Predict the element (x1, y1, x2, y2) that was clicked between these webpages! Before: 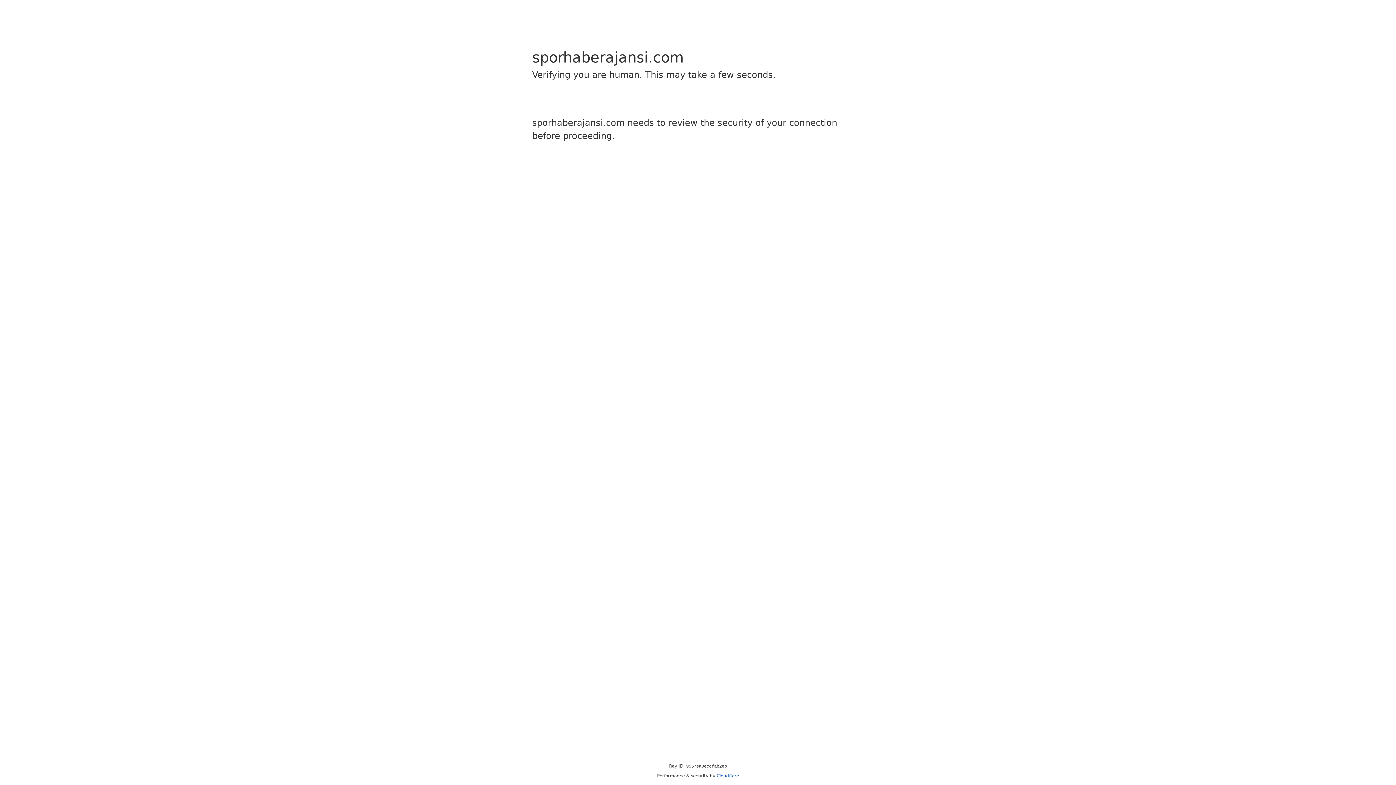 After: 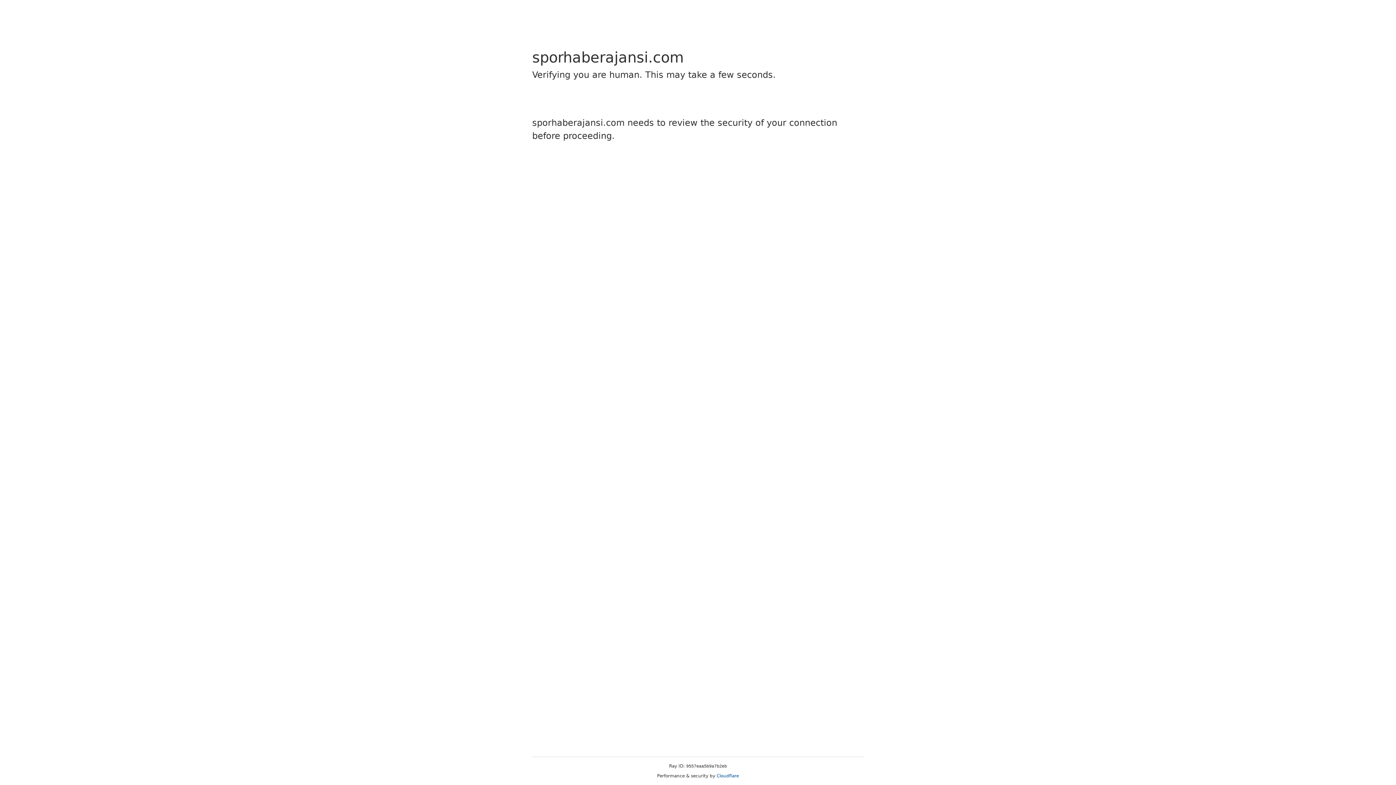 Action: bbox: (716, 773, 739, 778) label: Cloudflare